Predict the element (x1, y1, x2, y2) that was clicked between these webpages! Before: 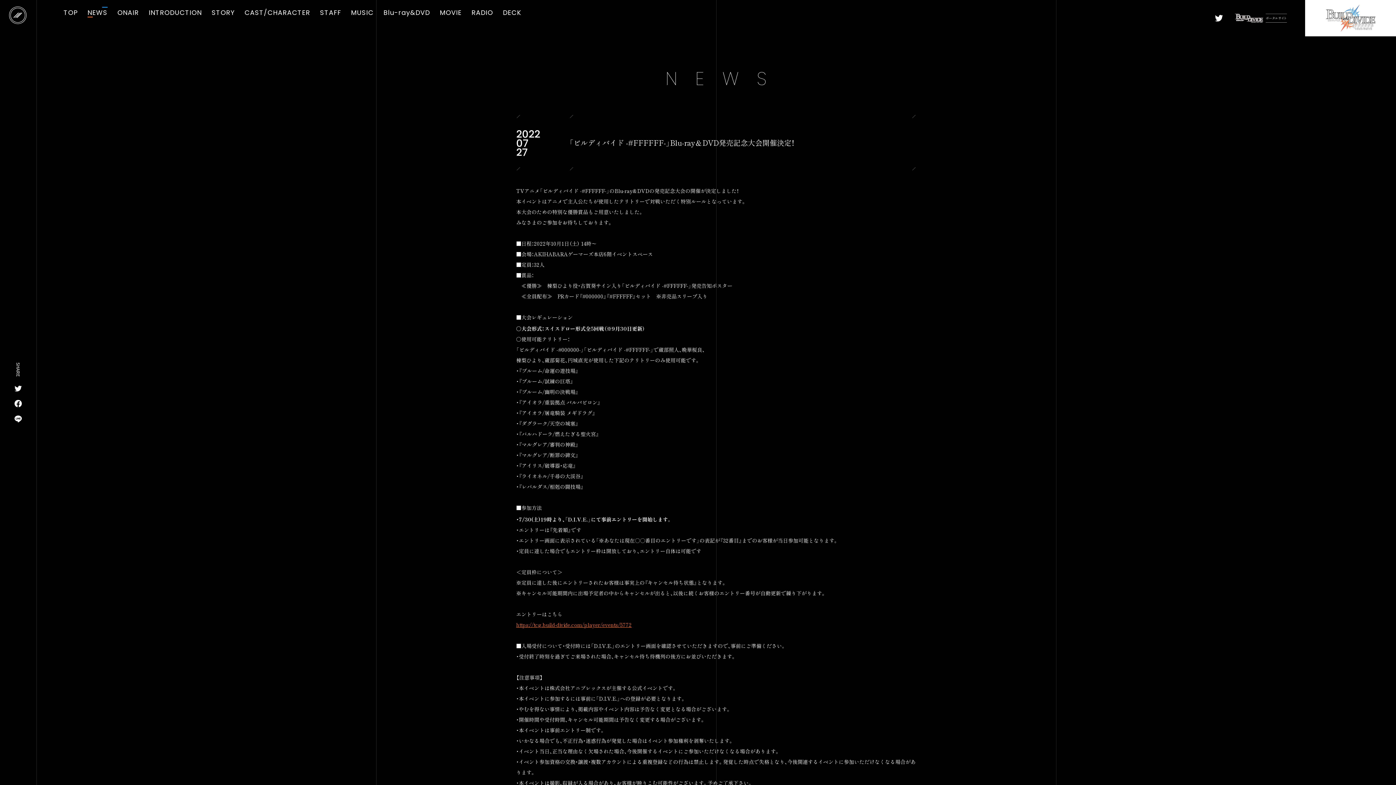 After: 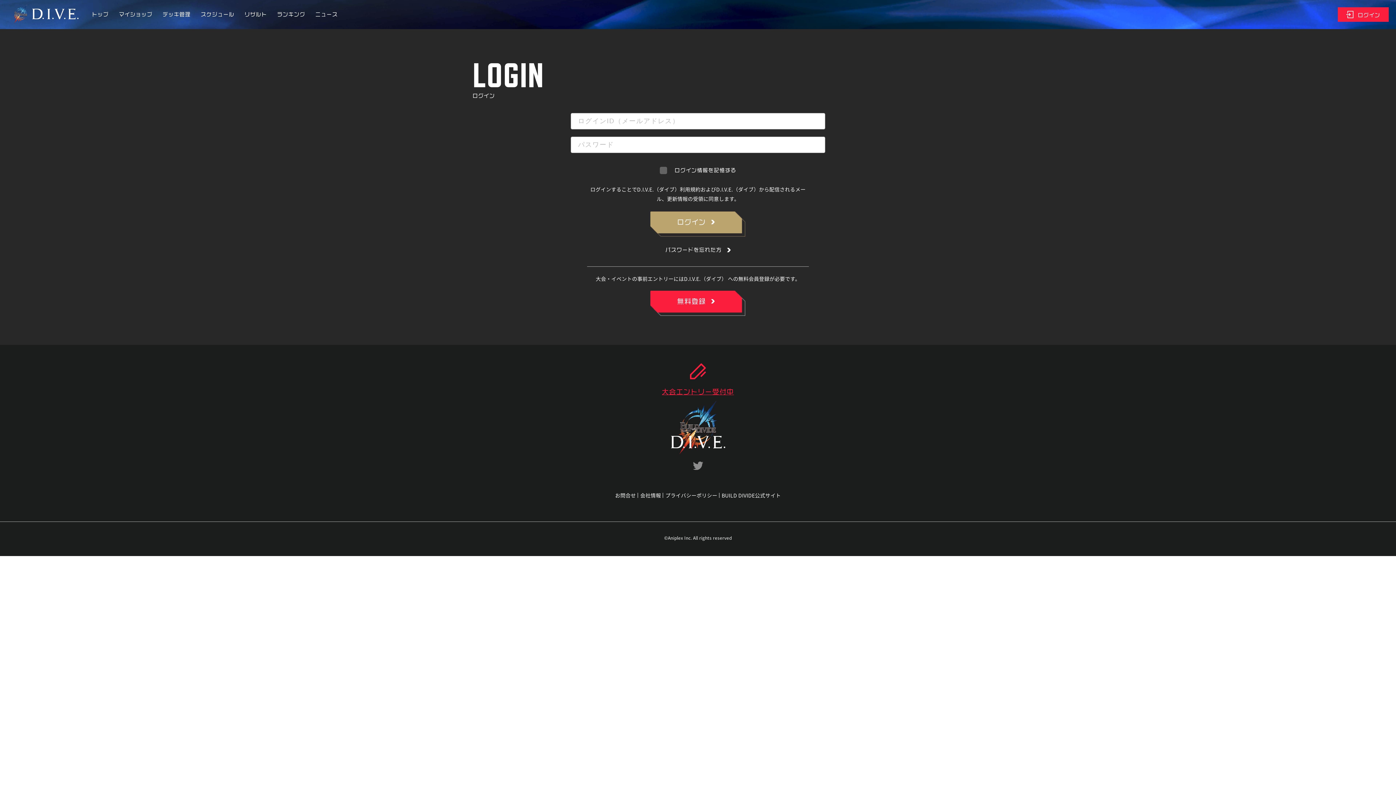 Action: label: https://tcg.build-divide.com/player/events/5772 bbox: (516, 621, 632, 628)